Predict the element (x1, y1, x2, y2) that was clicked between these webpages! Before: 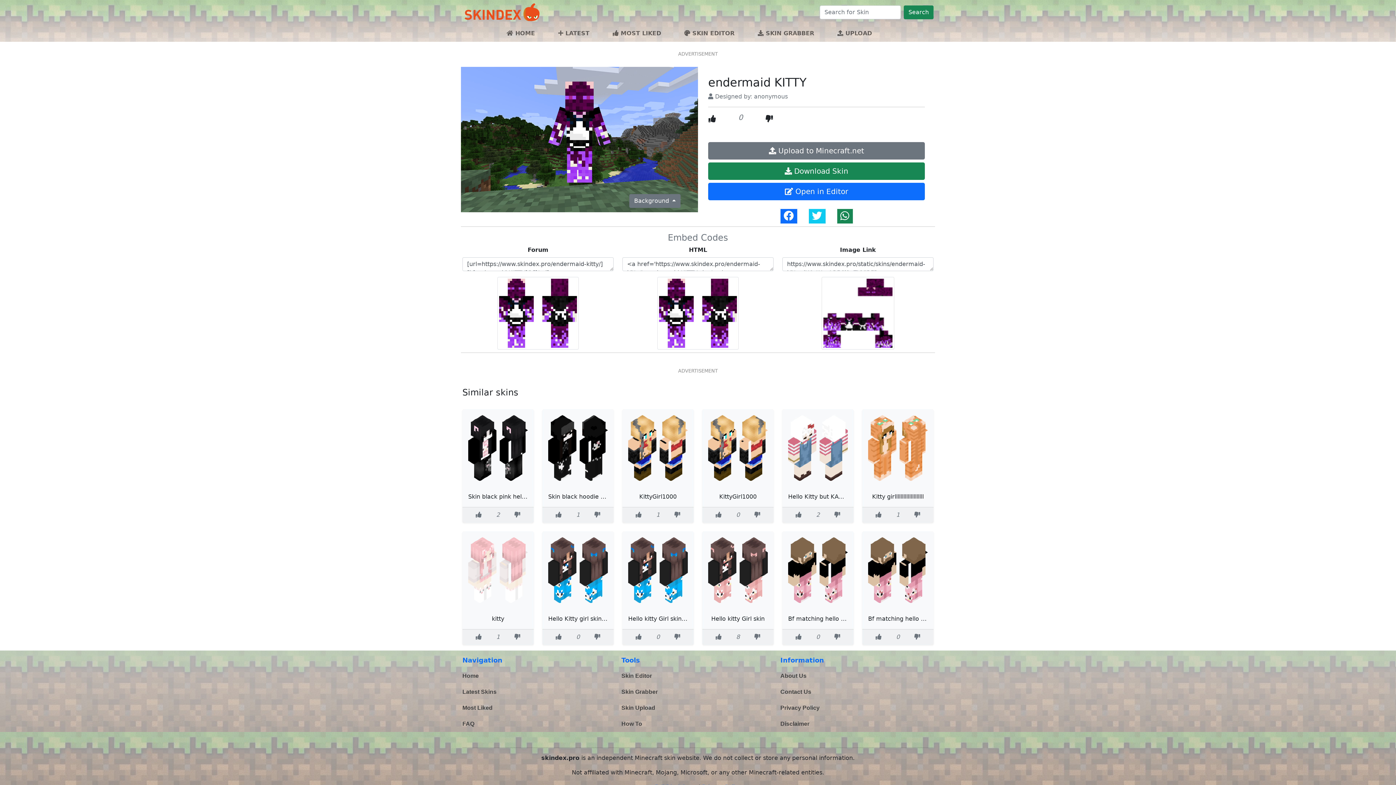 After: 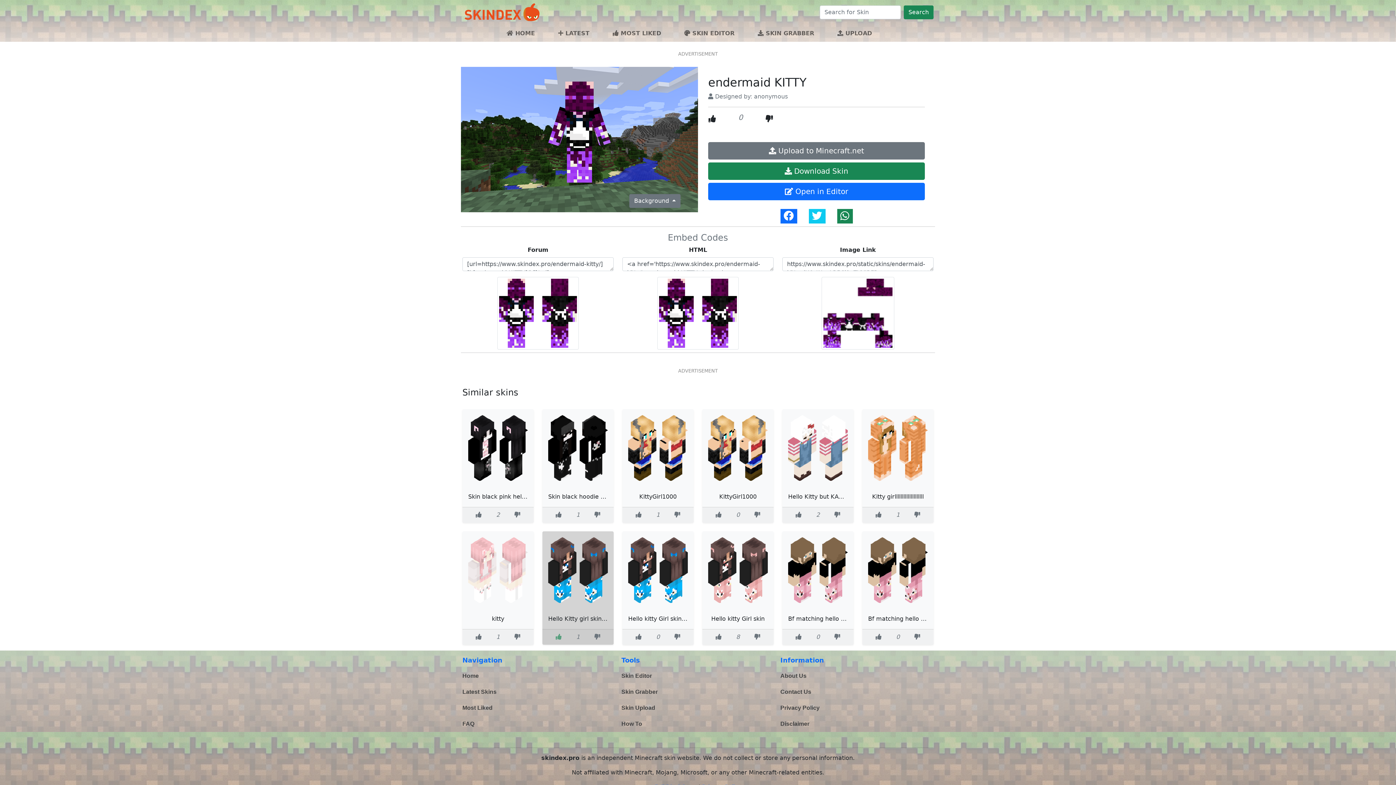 Action: bbox: (555, 632, 562, 642)